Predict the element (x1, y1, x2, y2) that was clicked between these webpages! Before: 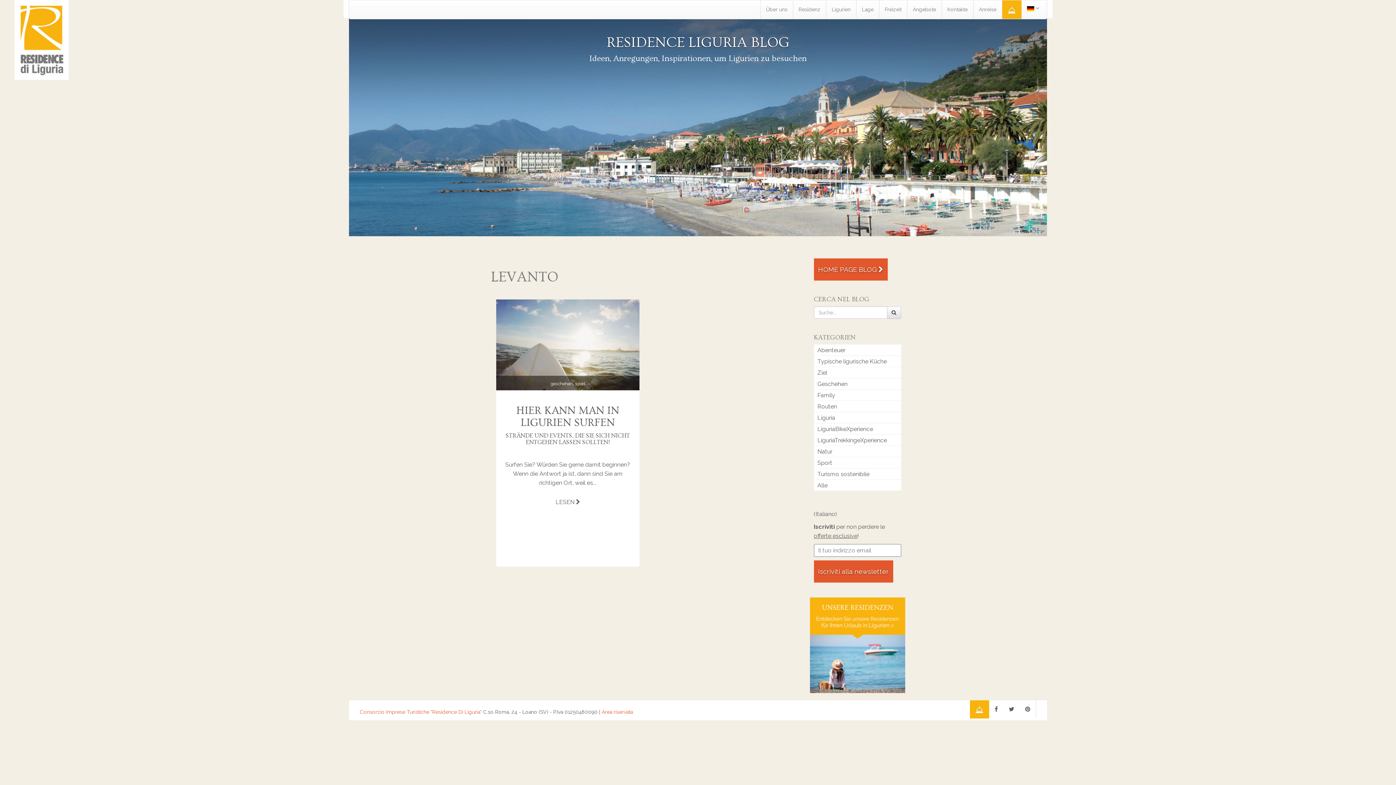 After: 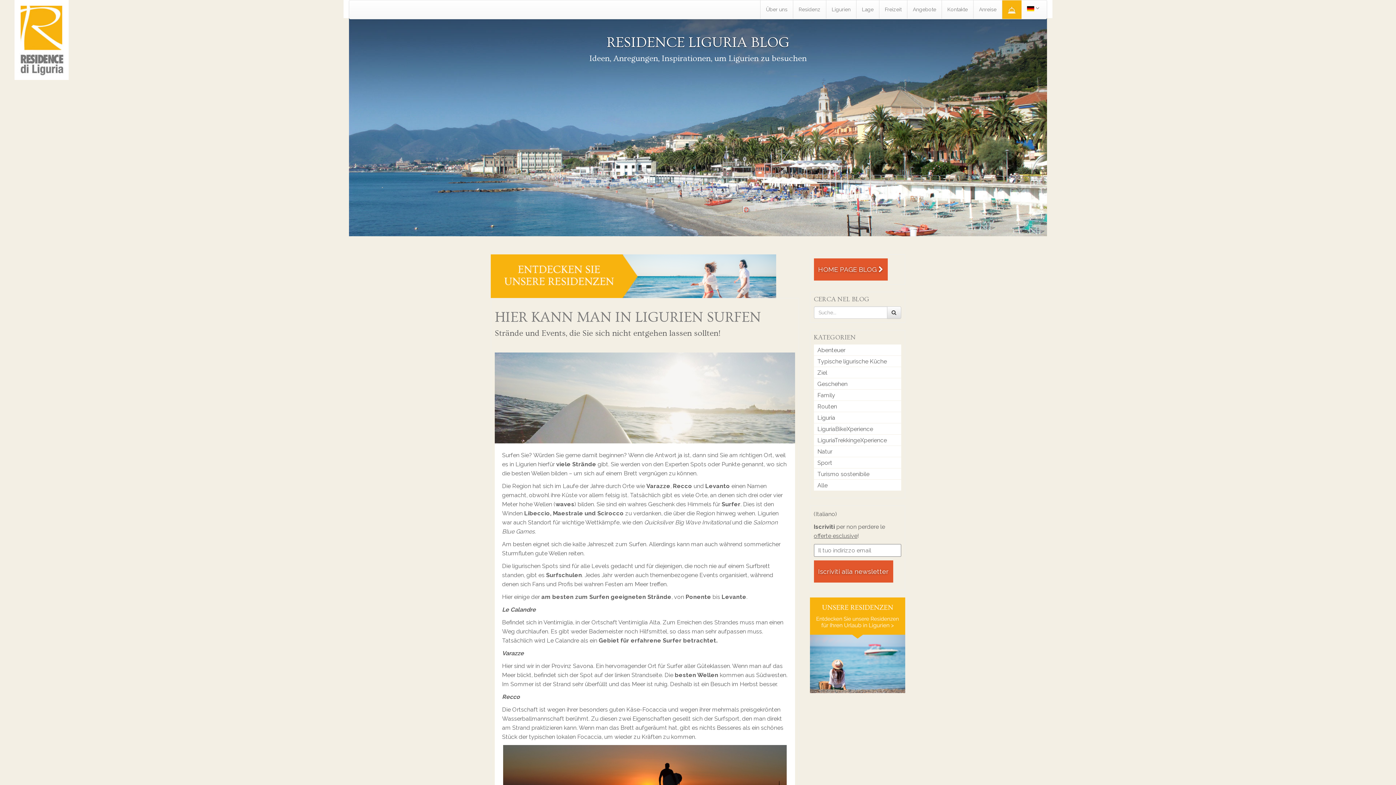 Action: label: LESEN  bbox: (555, 498, 580, 505)